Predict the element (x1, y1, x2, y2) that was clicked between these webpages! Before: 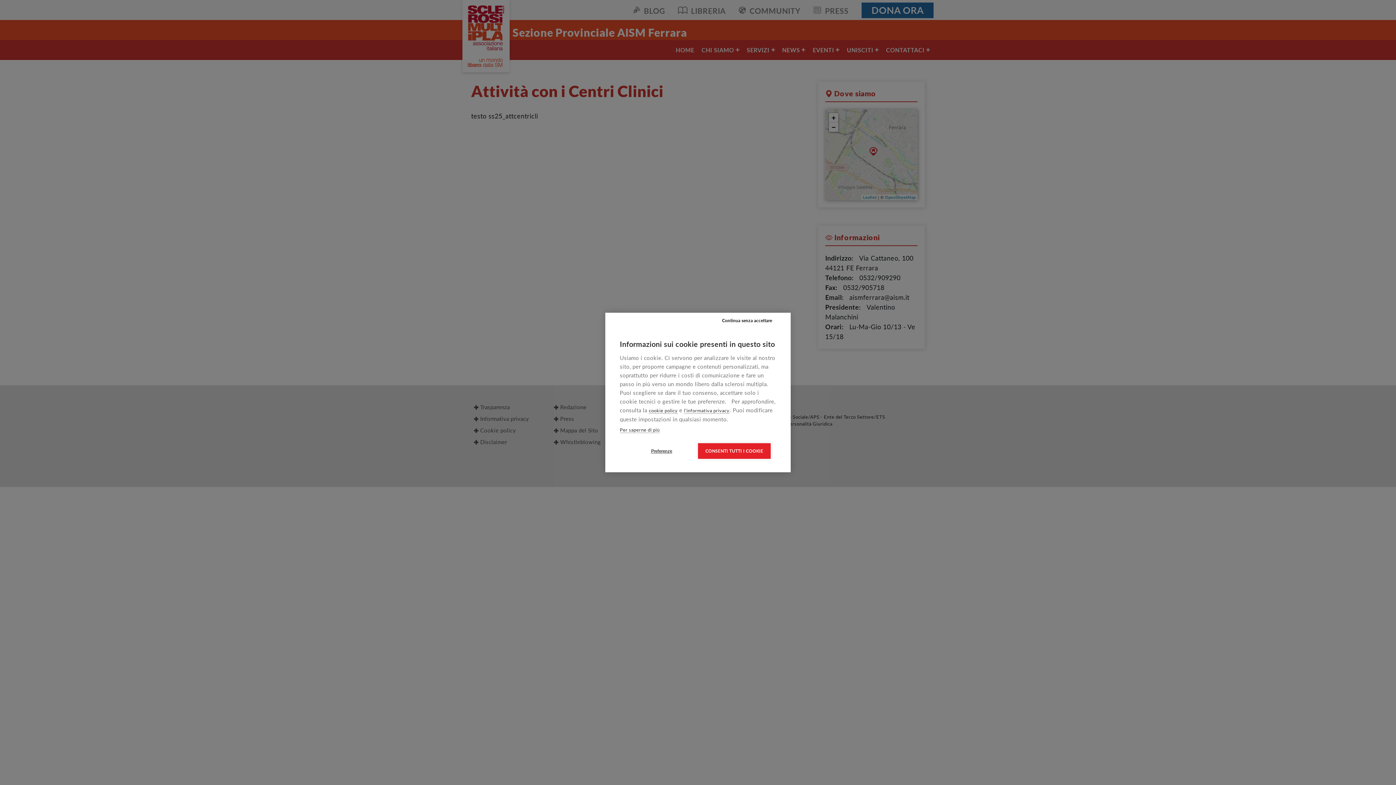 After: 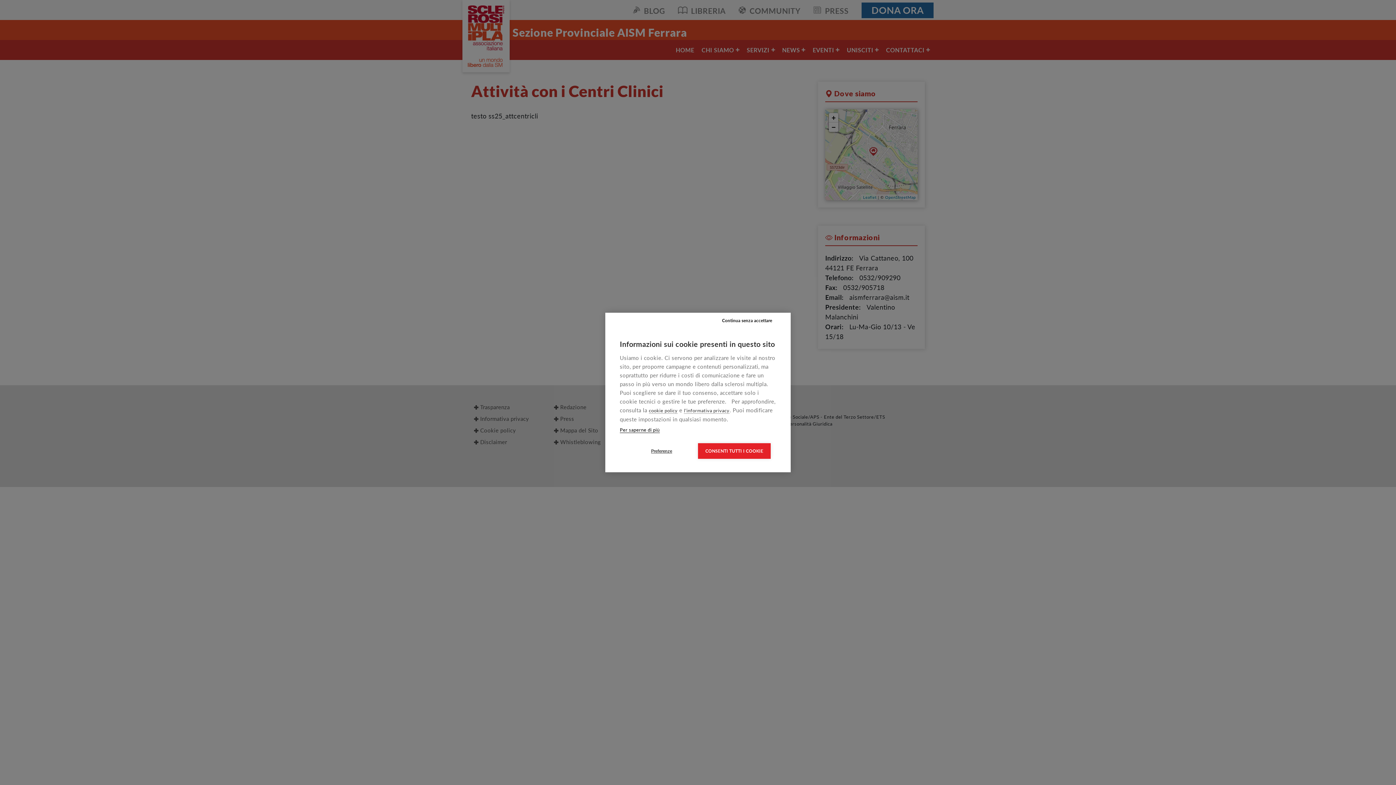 Action: bbox: (620, 427, 659, 433) label: Per saperne di più